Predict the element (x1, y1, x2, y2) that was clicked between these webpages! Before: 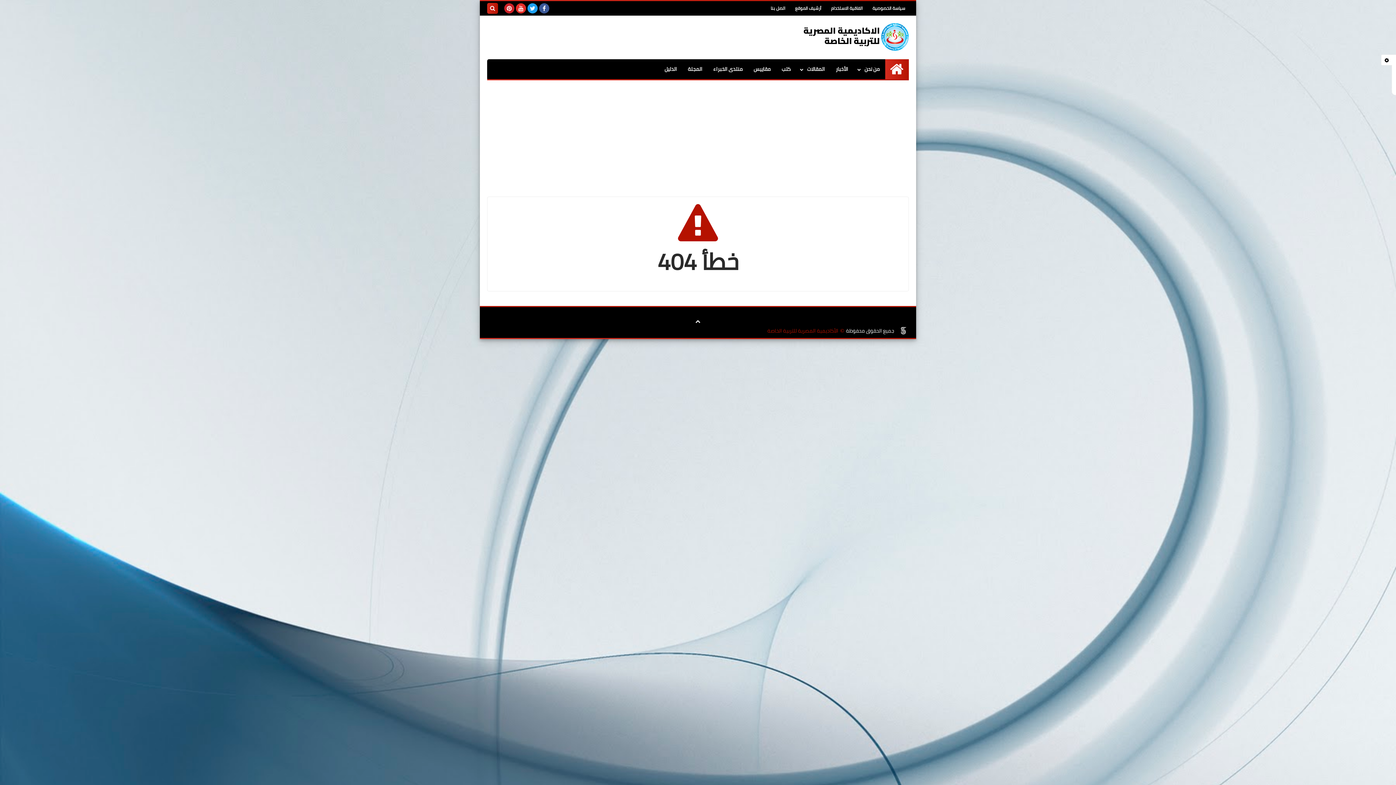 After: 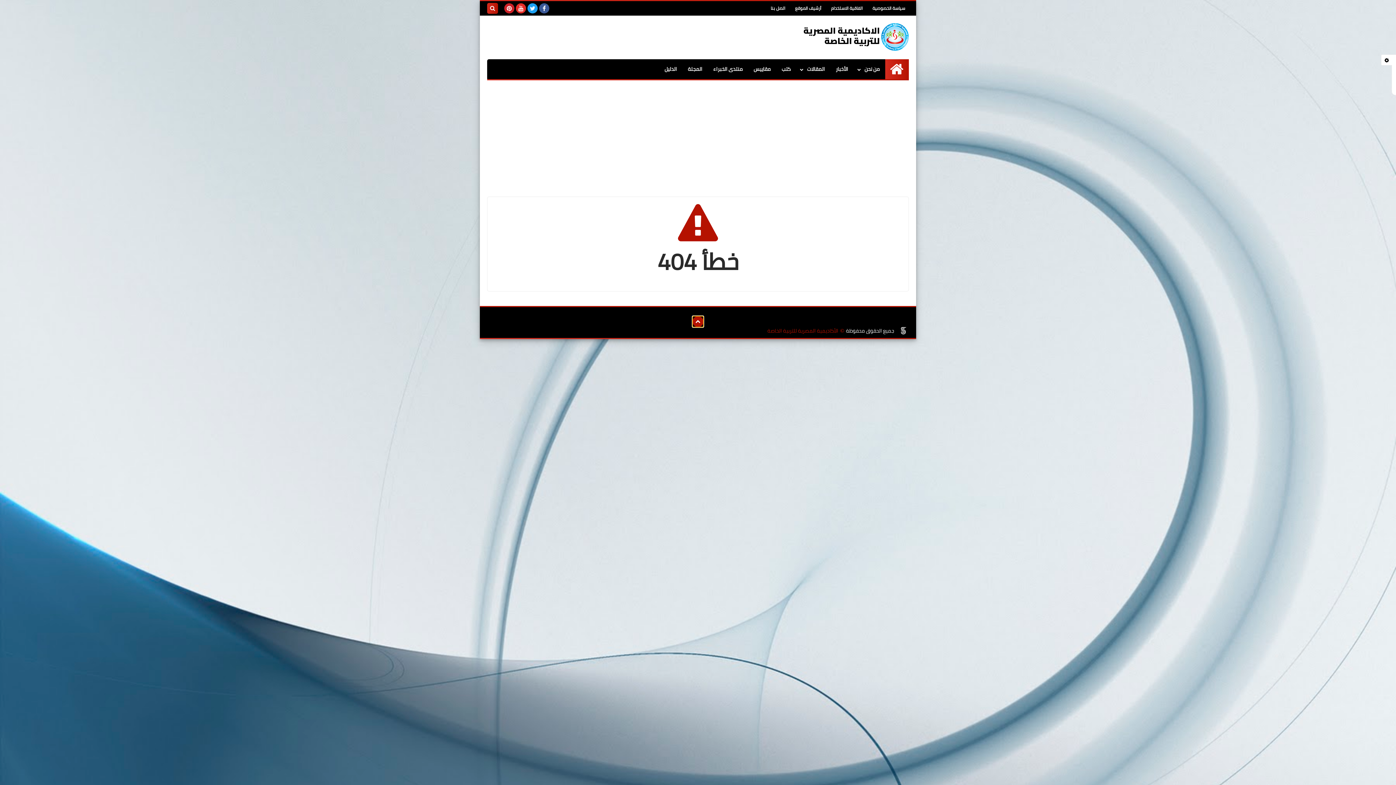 Action: bbox: (692, 316, 703, 327)